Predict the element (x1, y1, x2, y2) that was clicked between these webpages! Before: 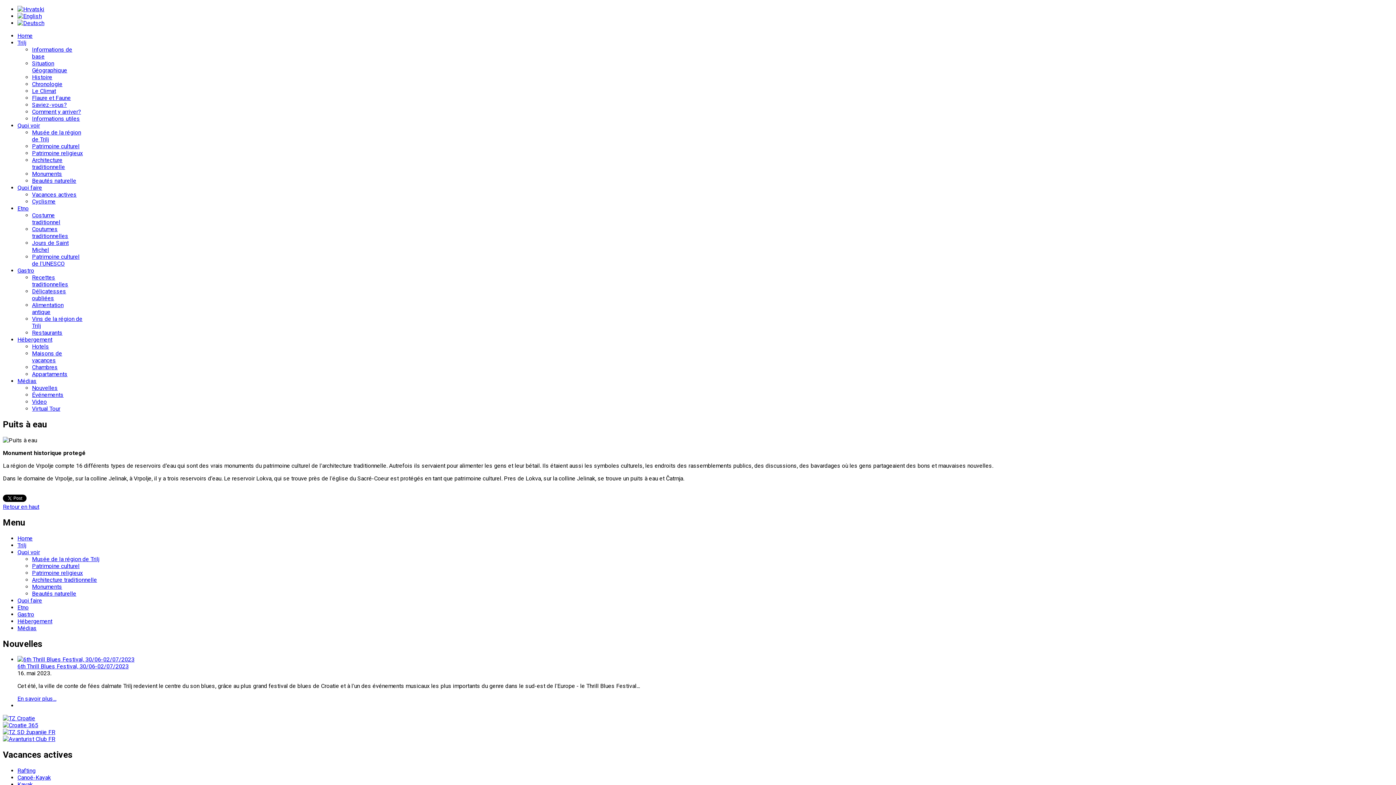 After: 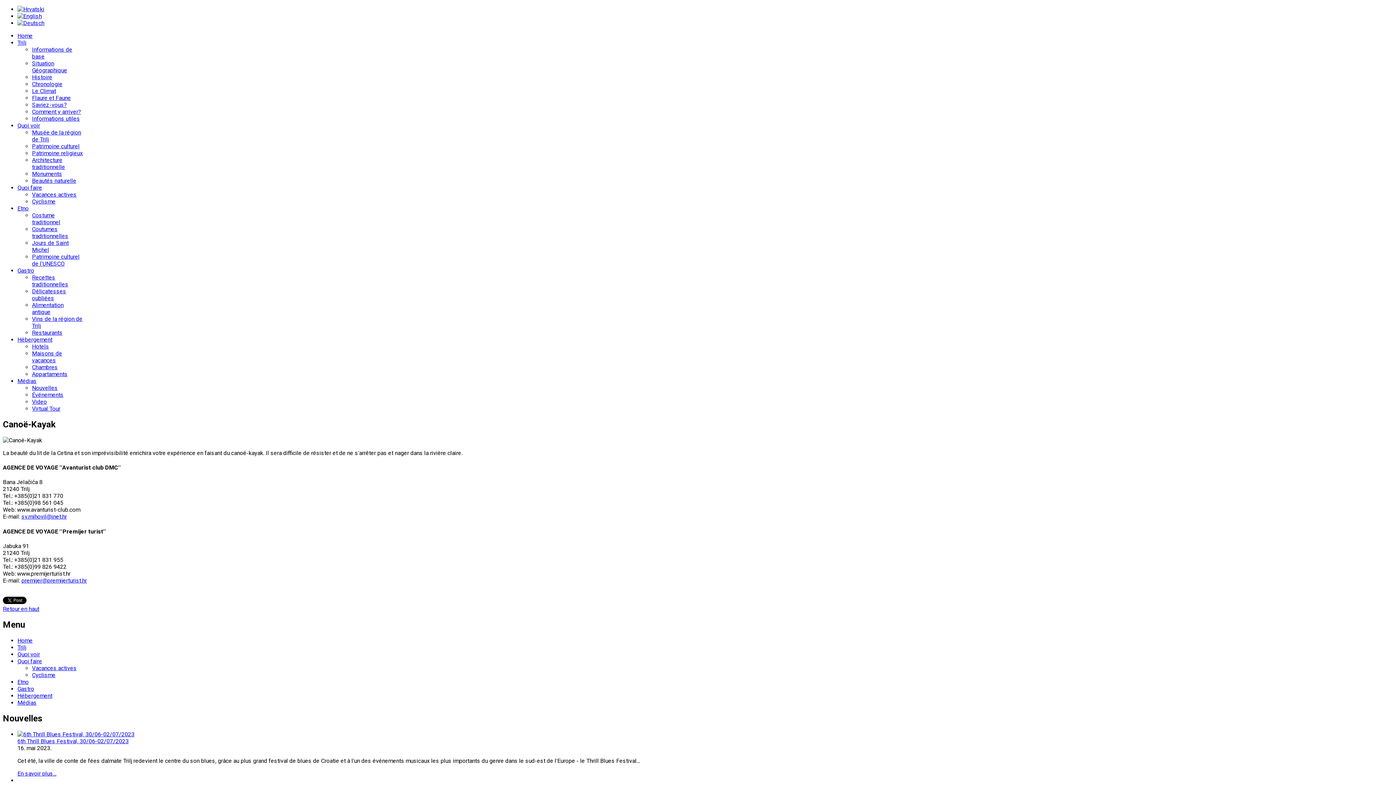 Action: bbox: (17, 774, 50, 781) label: Canoë-Kayak